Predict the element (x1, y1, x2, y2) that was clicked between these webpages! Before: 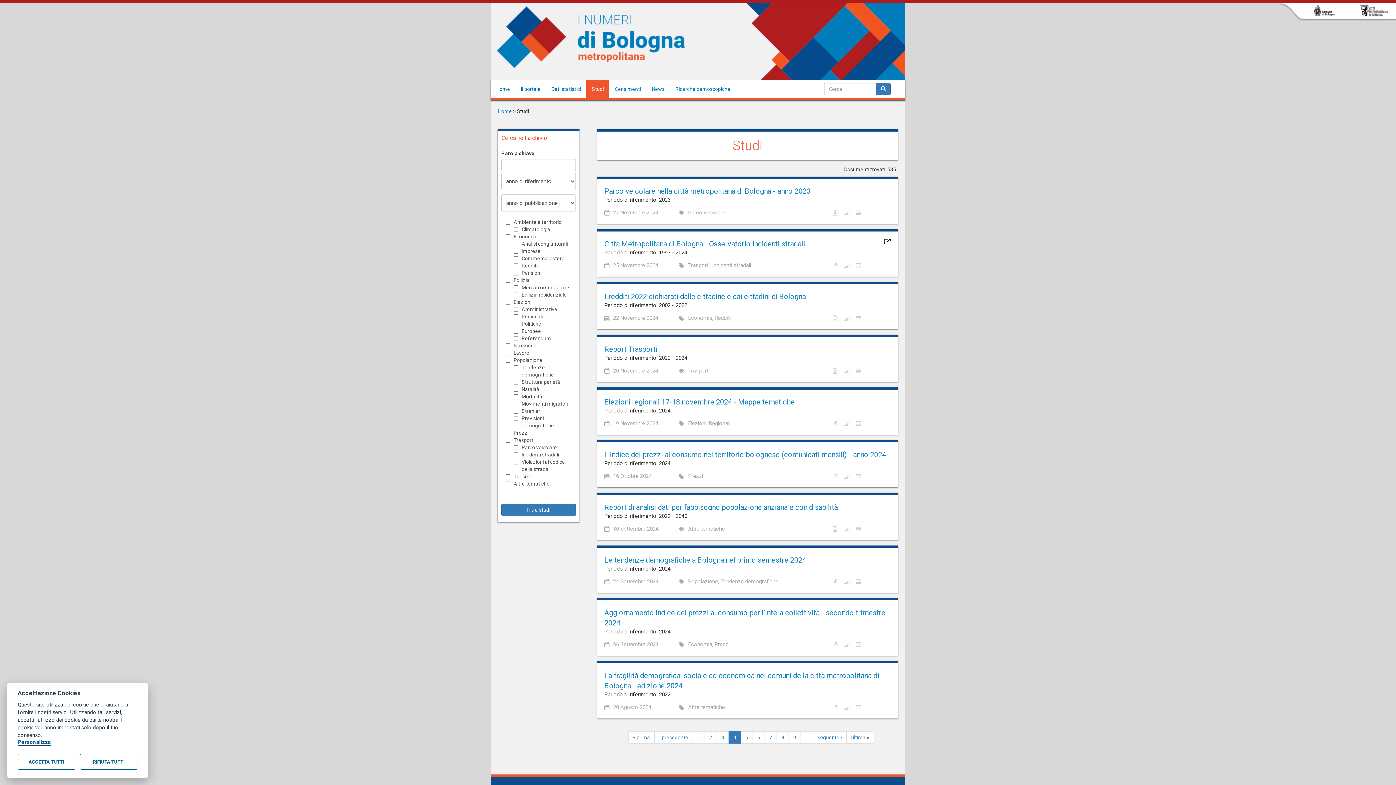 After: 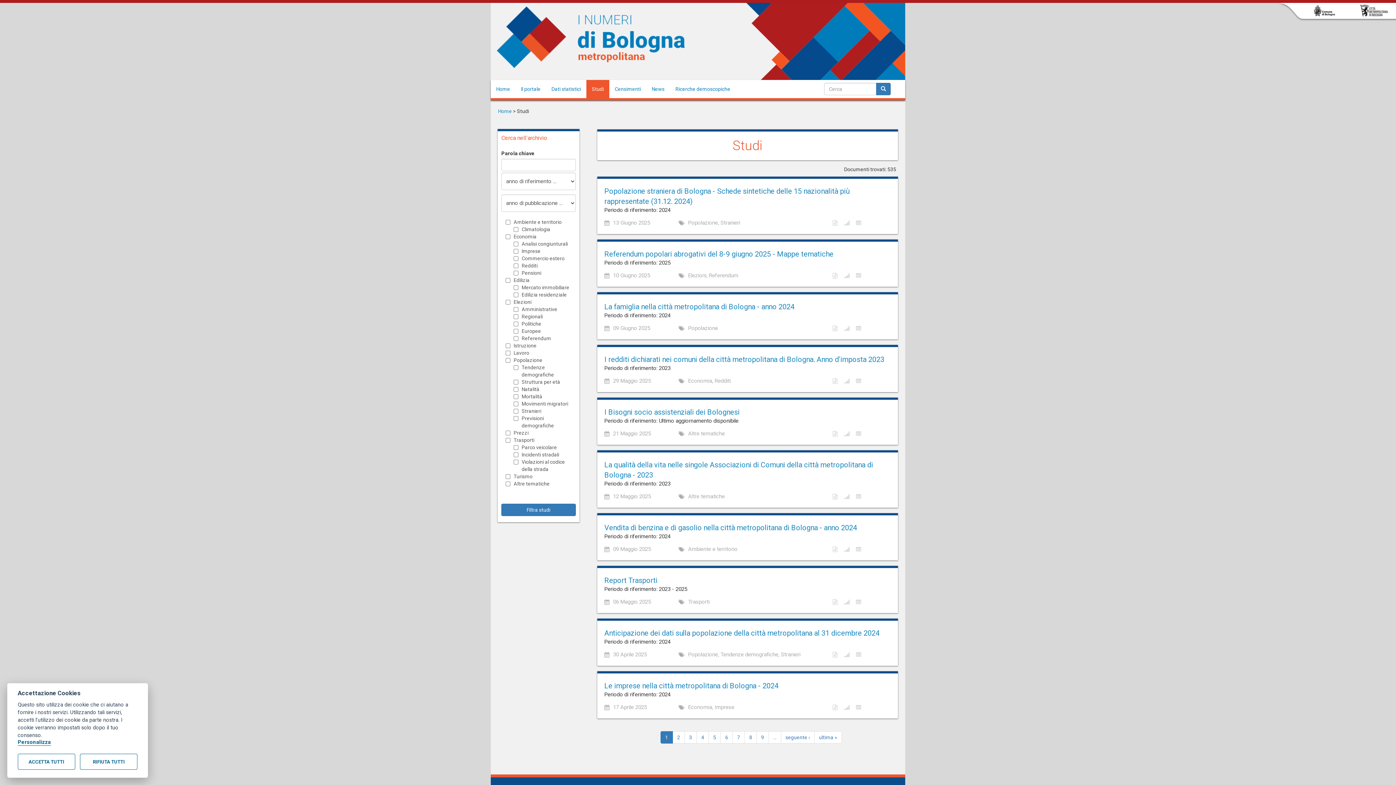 Action: label: 1 bbox: (692, 731, 705, 744)